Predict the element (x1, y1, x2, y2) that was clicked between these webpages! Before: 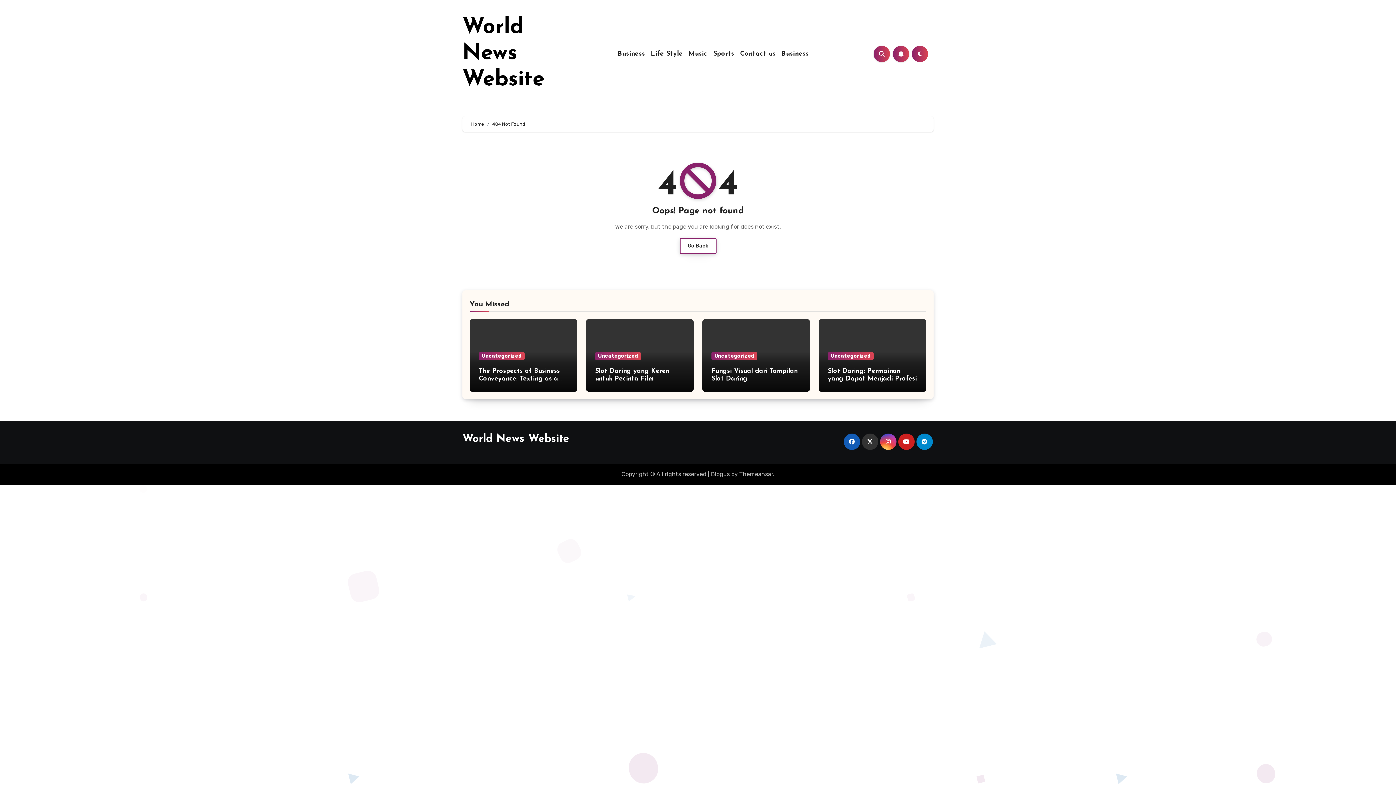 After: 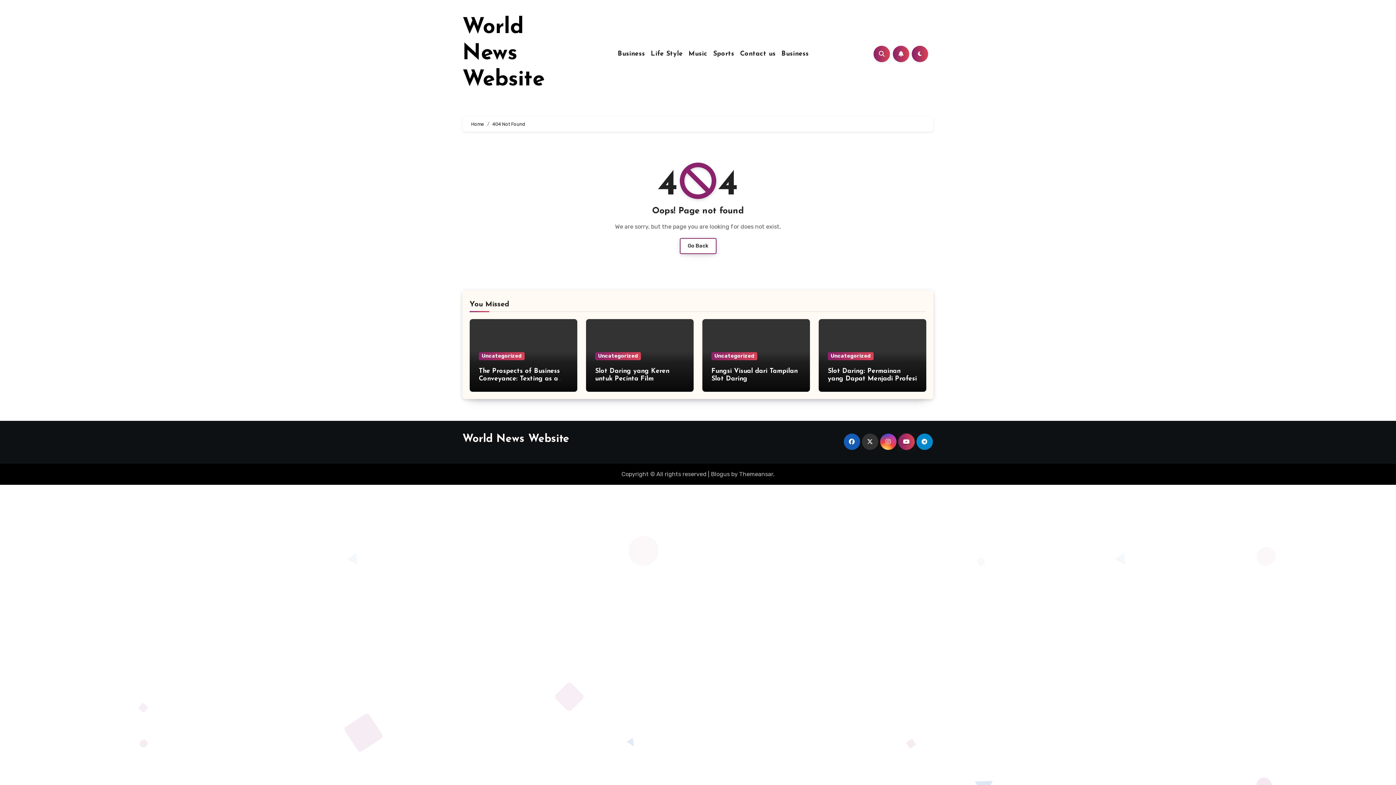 Action: bbox: (898, 433, 914, 450)